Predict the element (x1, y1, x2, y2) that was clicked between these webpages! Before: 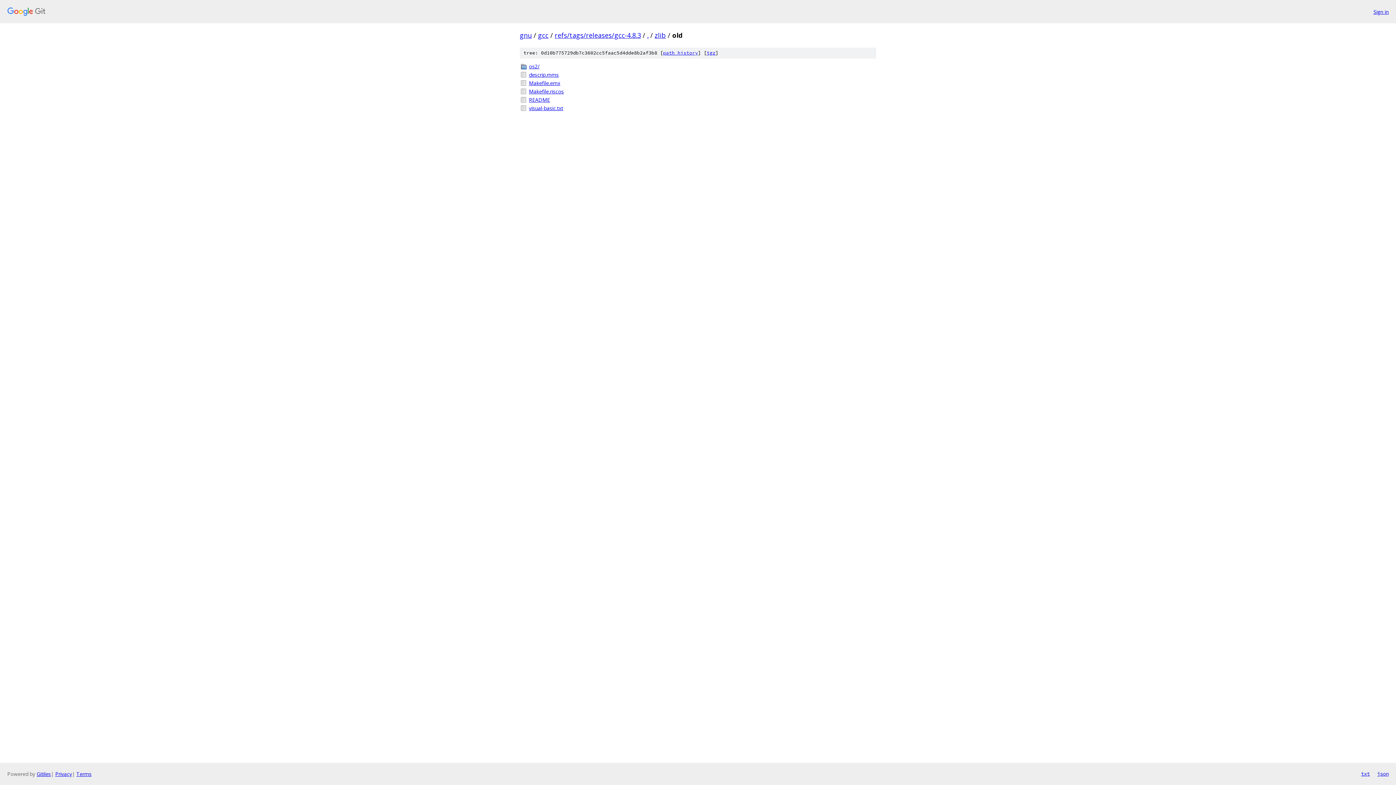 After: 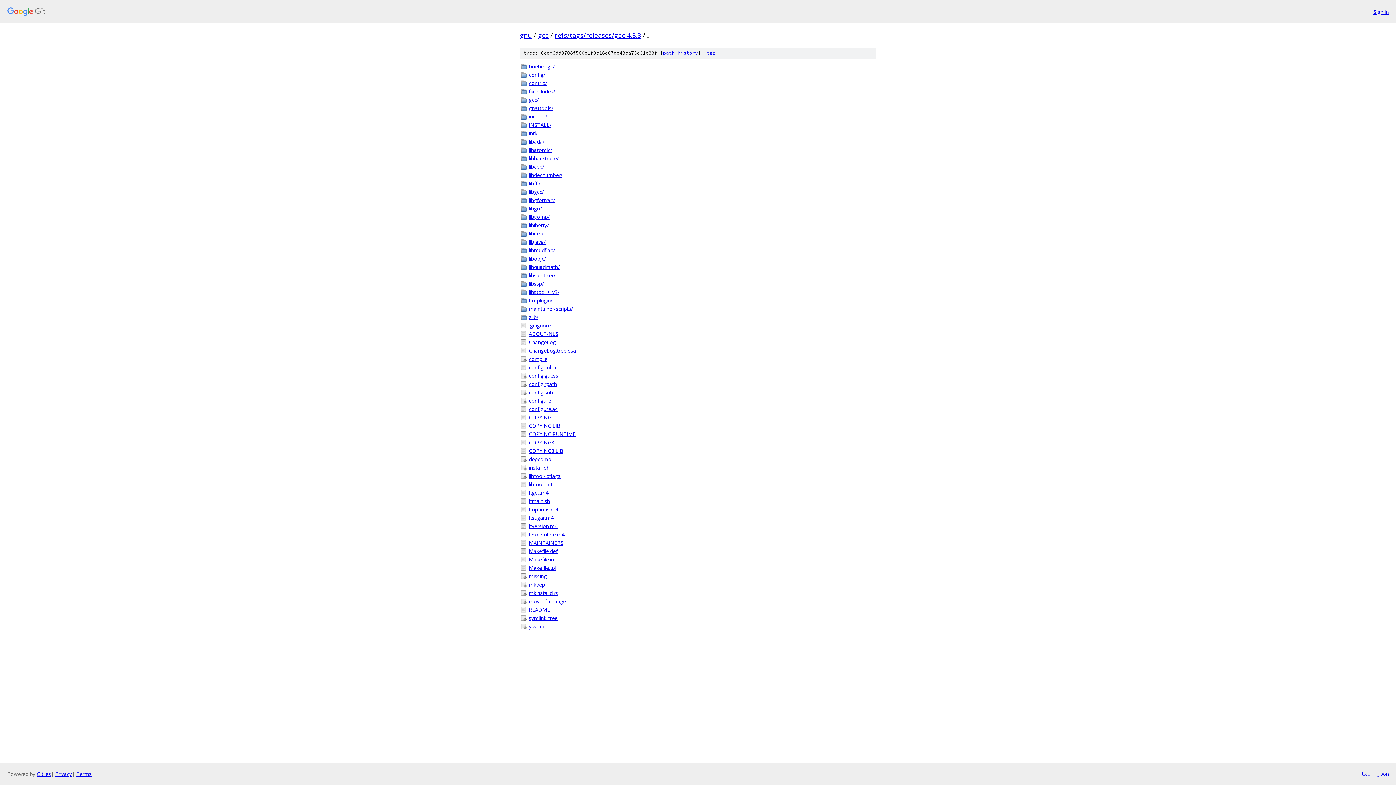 Action: label: . bbox: (647, 30, 648, 39)